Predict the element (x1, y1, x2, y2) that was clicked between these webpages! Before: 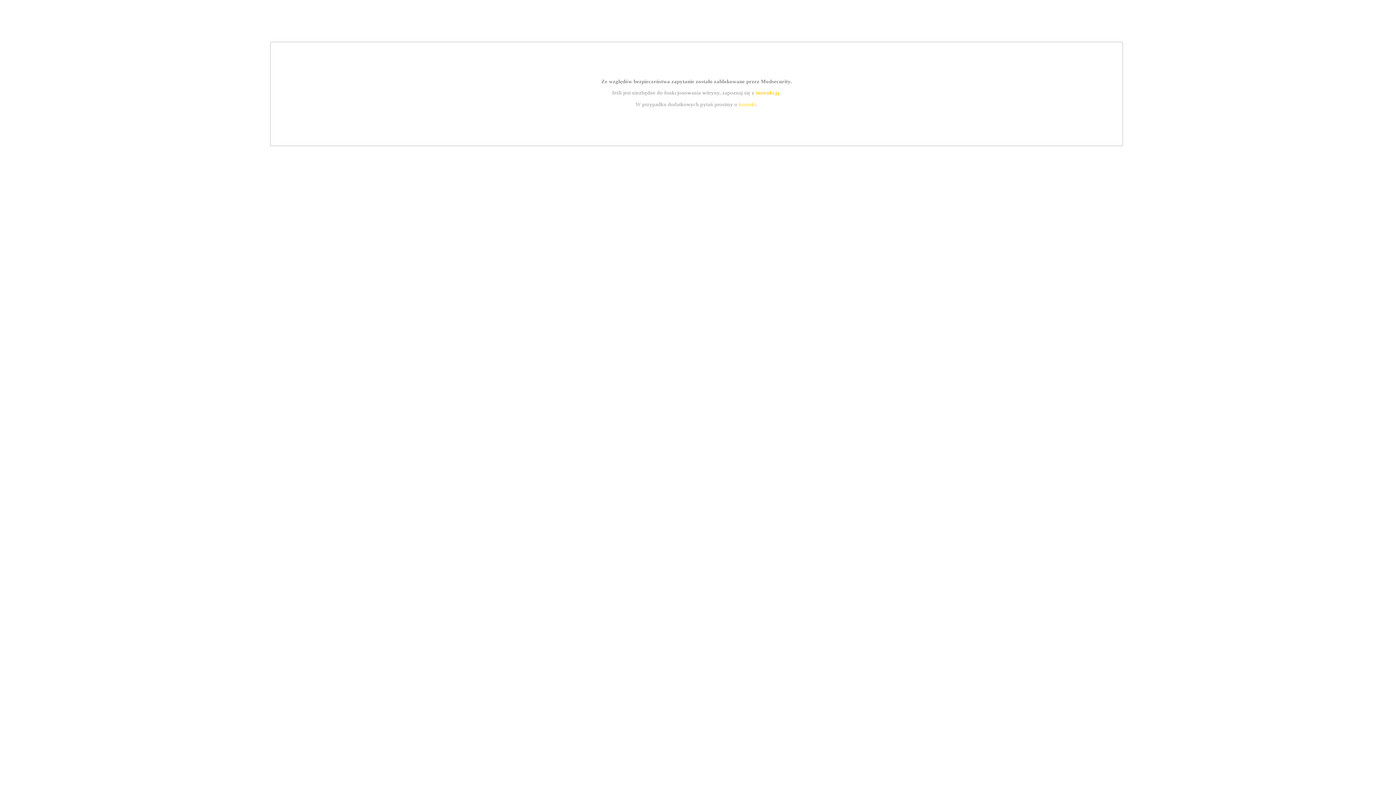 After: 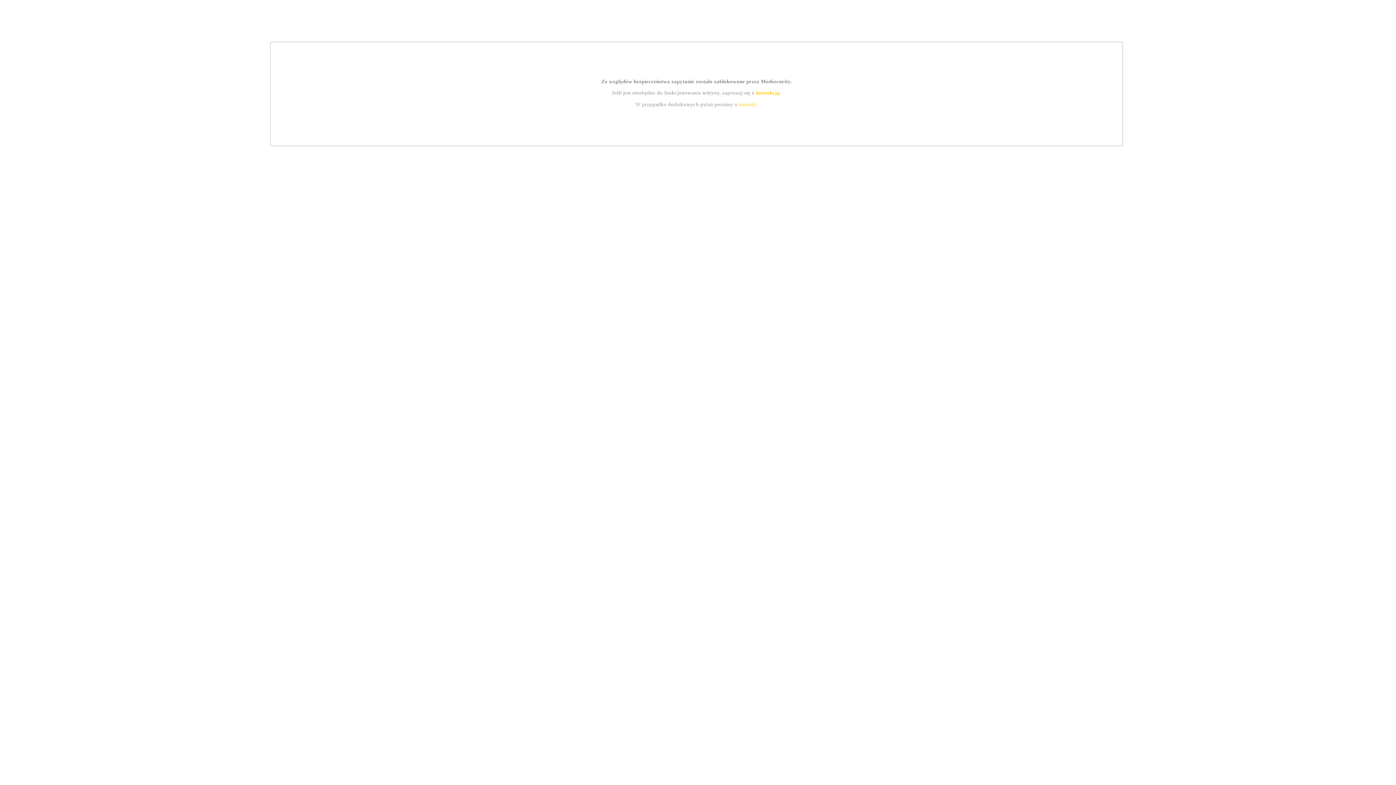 Action: label: kontakt bbox: (739, 101, 756, 107)